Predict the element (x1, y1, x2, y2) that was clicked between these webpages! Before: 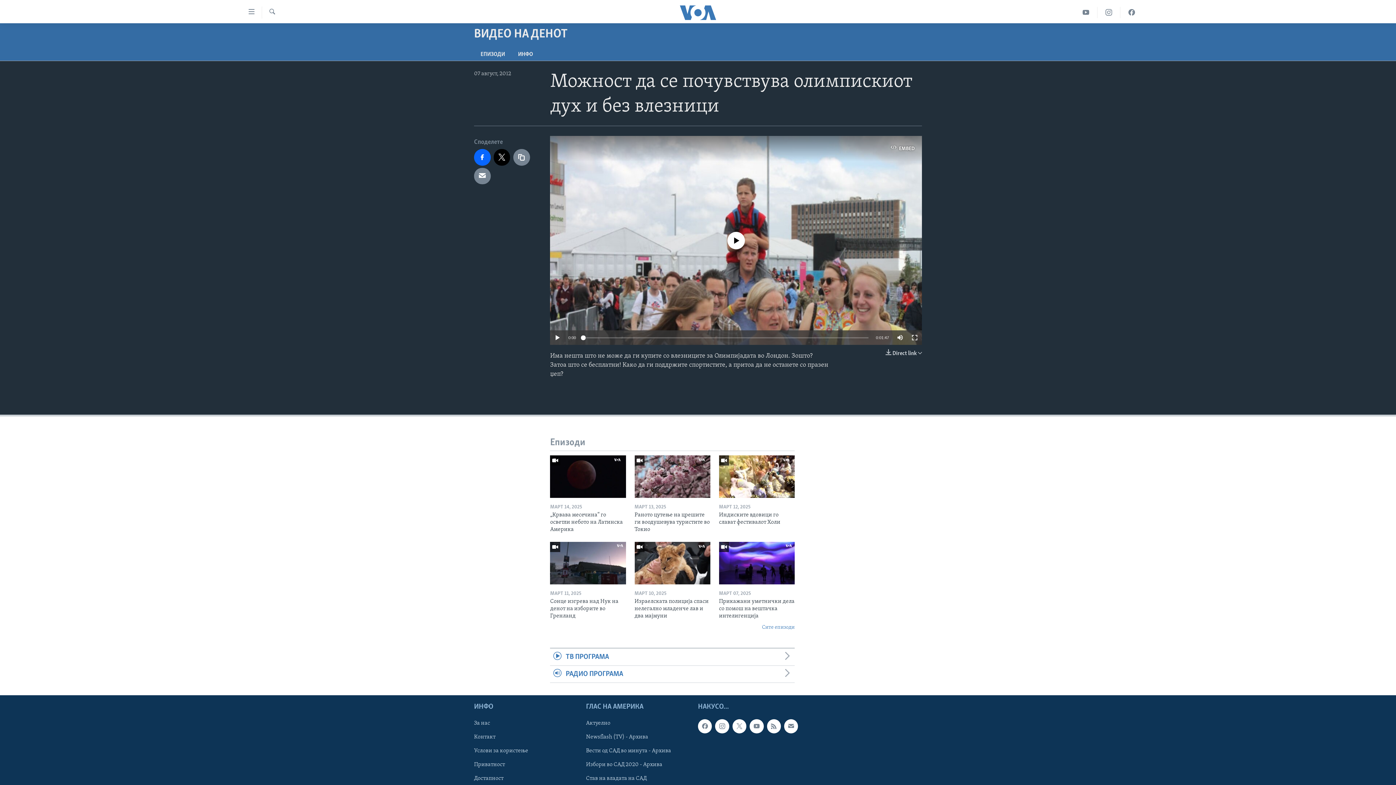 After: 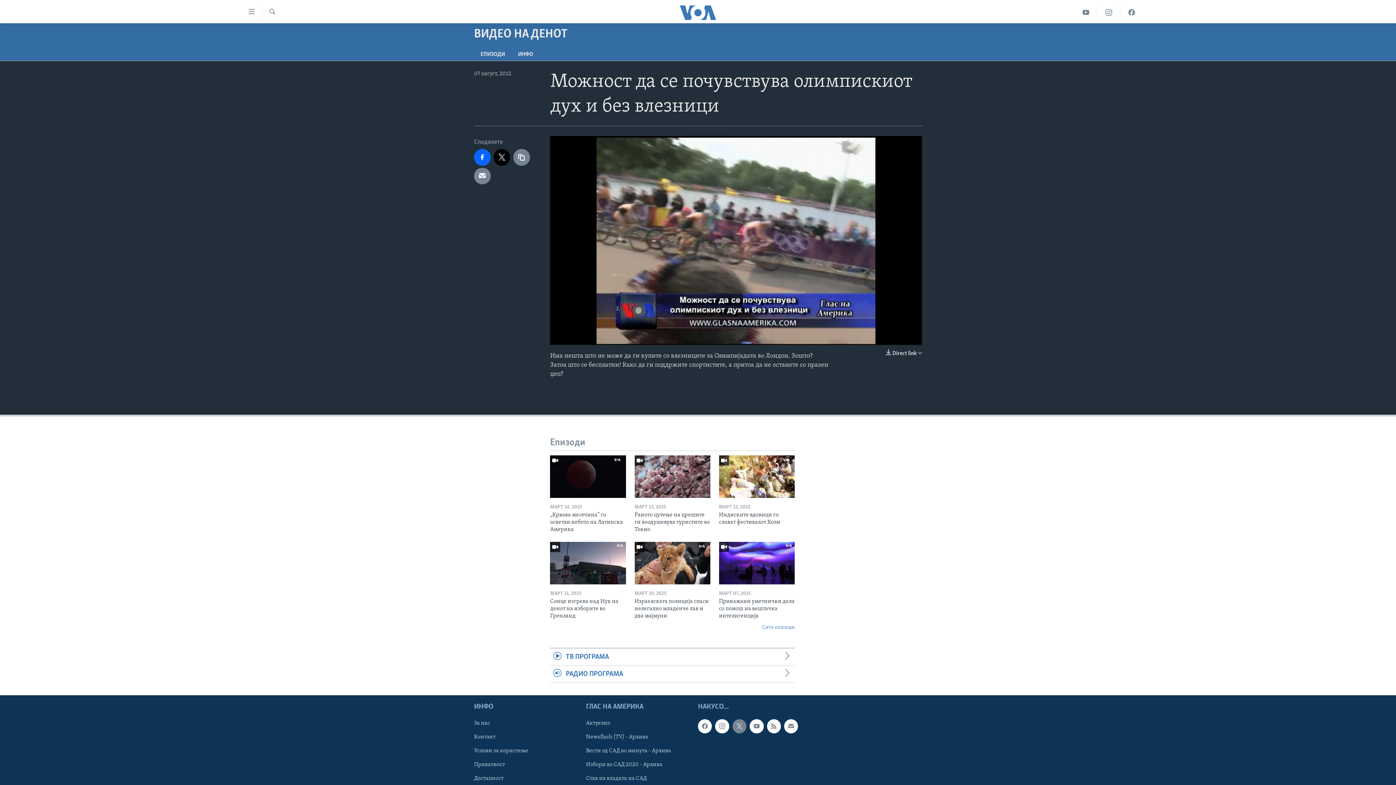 Action: bbox: (732, 719, 746, 733)